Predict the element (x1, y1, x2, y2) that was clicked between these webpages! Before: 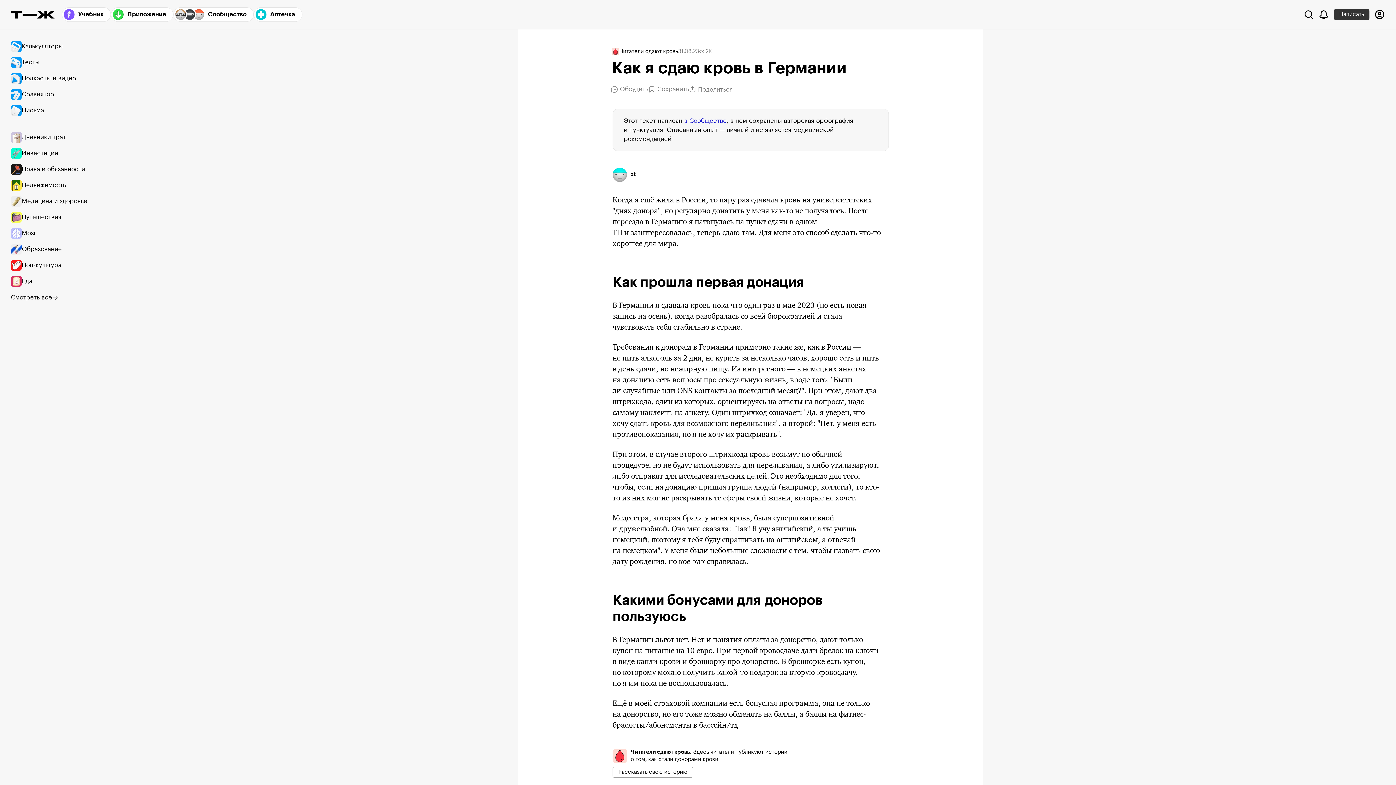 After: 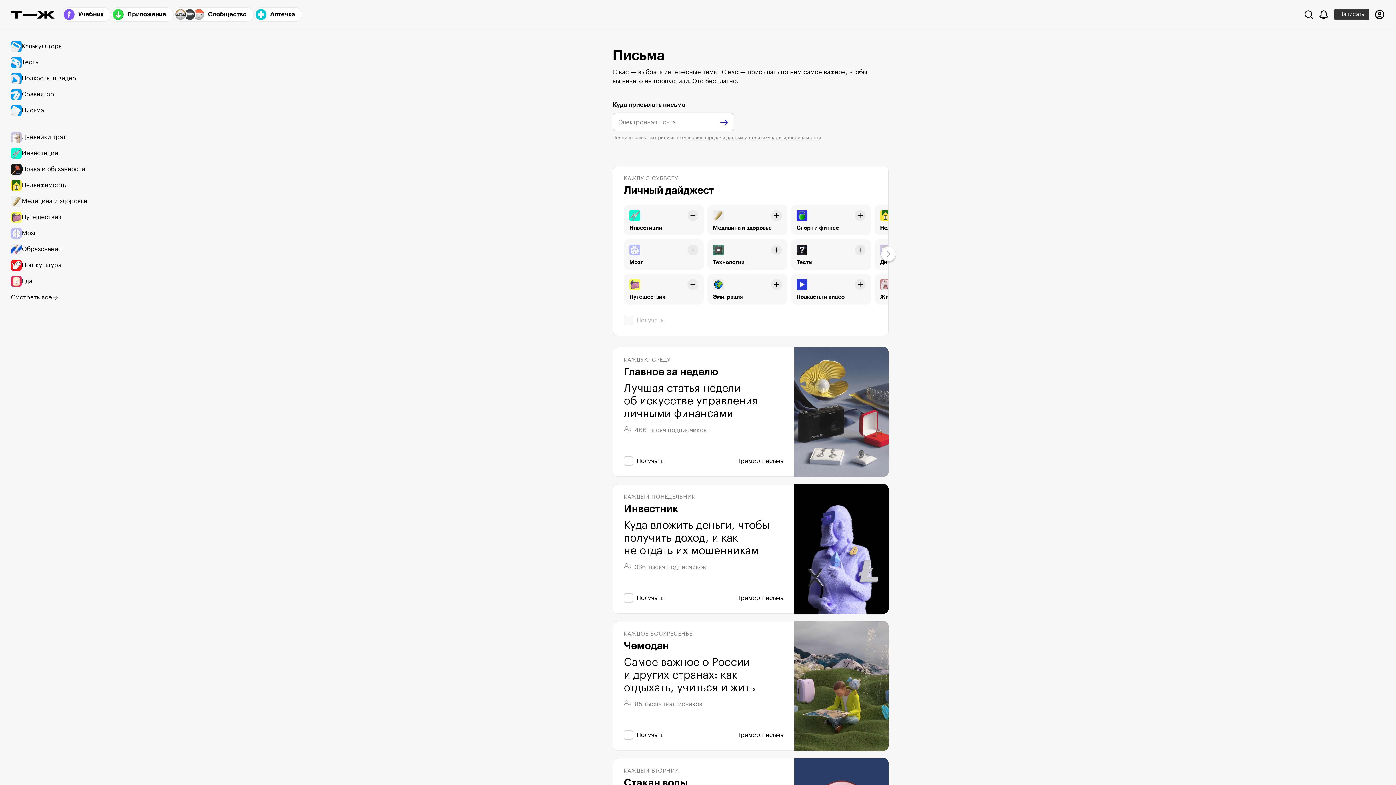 Action: label: Письма bbox: (10, 102, 94, 118)